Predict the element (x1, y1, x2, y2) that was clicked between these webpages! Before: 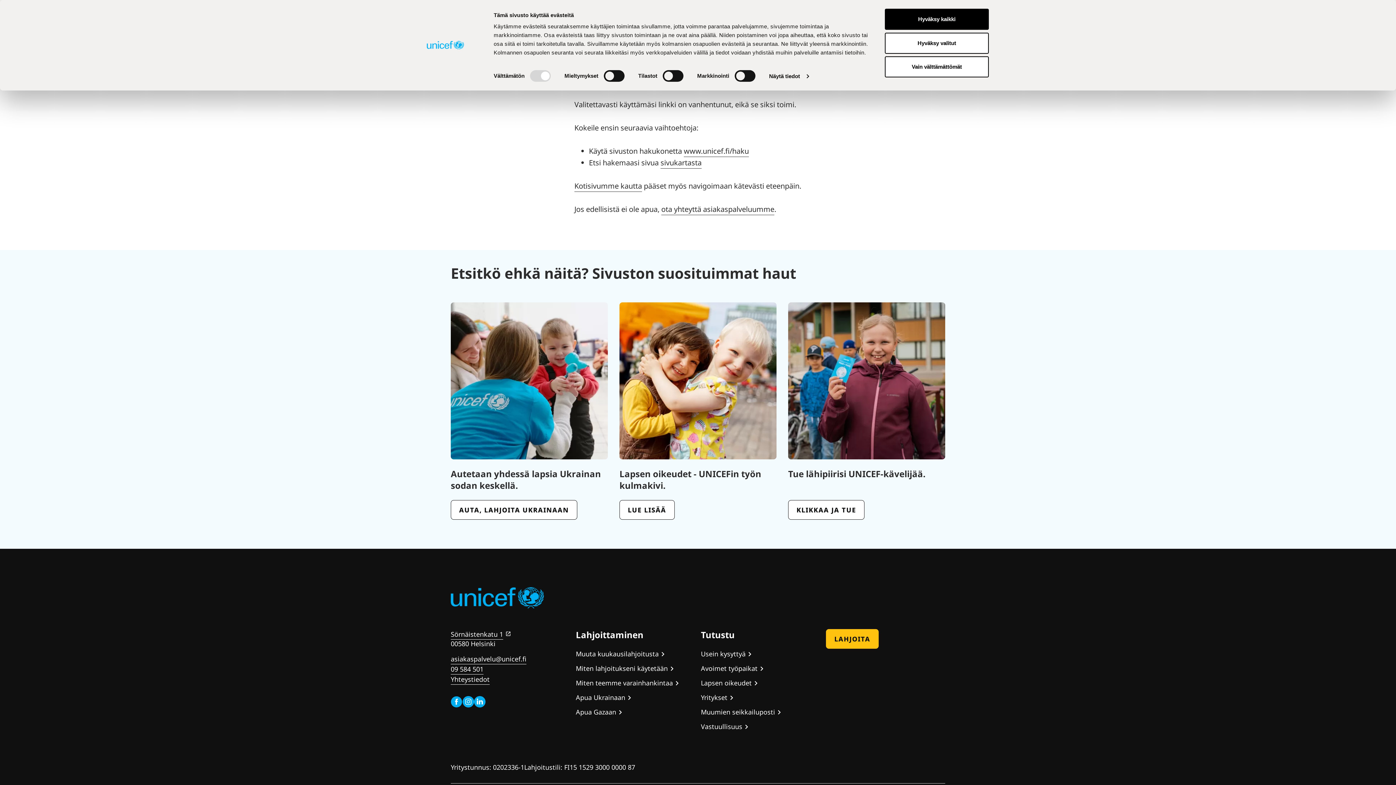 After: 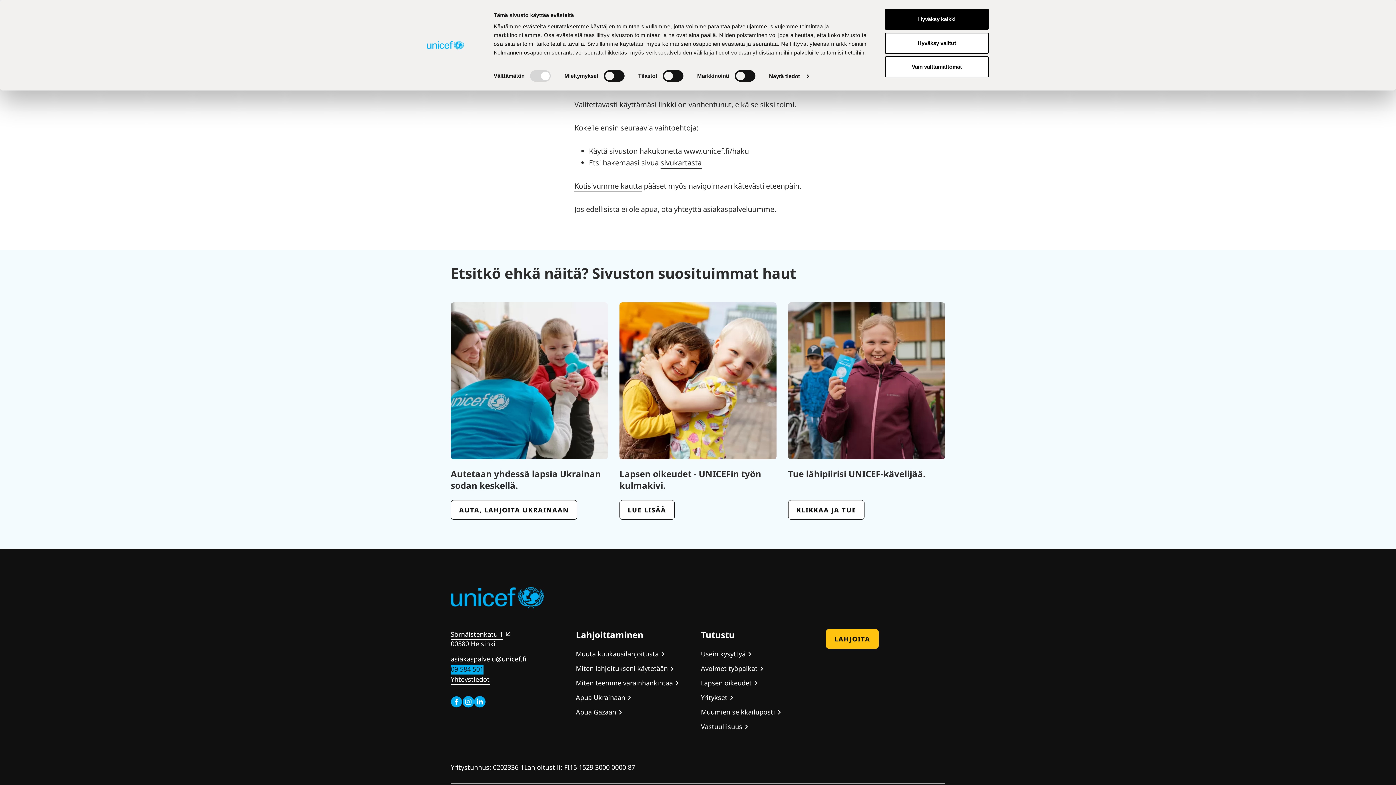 Action: bbox: (450, 665, 483, 674) label: 09 584 501